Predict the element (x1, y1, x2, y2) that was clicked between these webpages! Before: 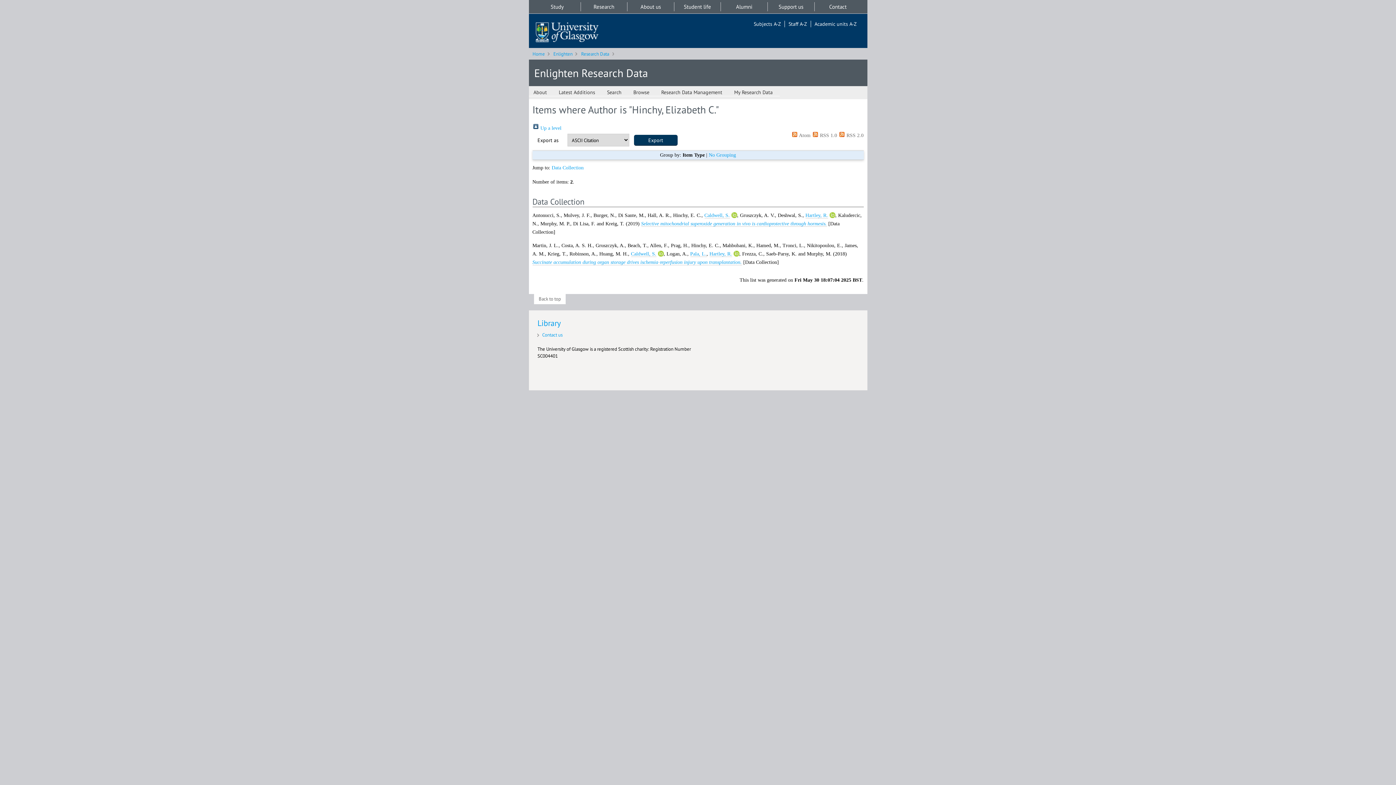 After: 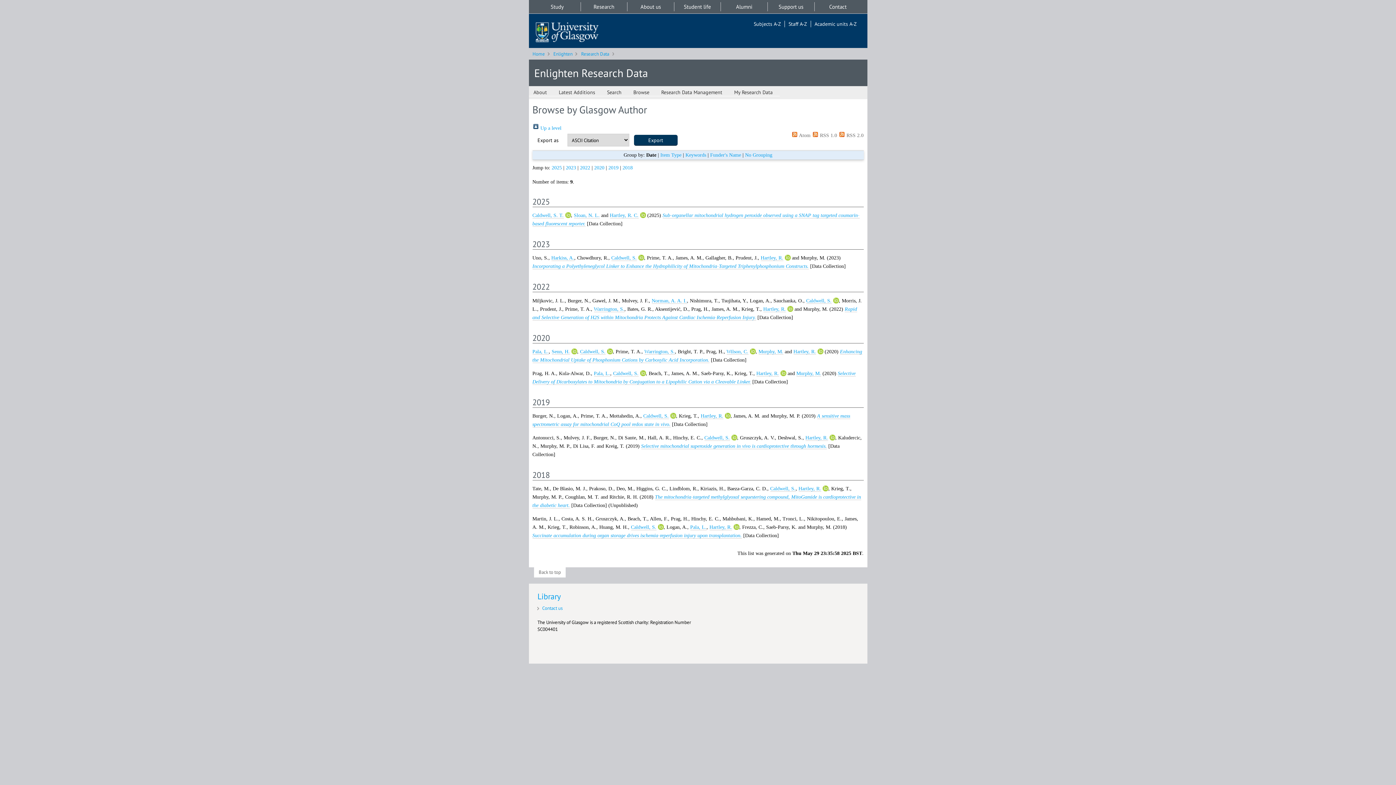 Action: label: Caldwell, S. bbox: (631, 251, 656, 257)